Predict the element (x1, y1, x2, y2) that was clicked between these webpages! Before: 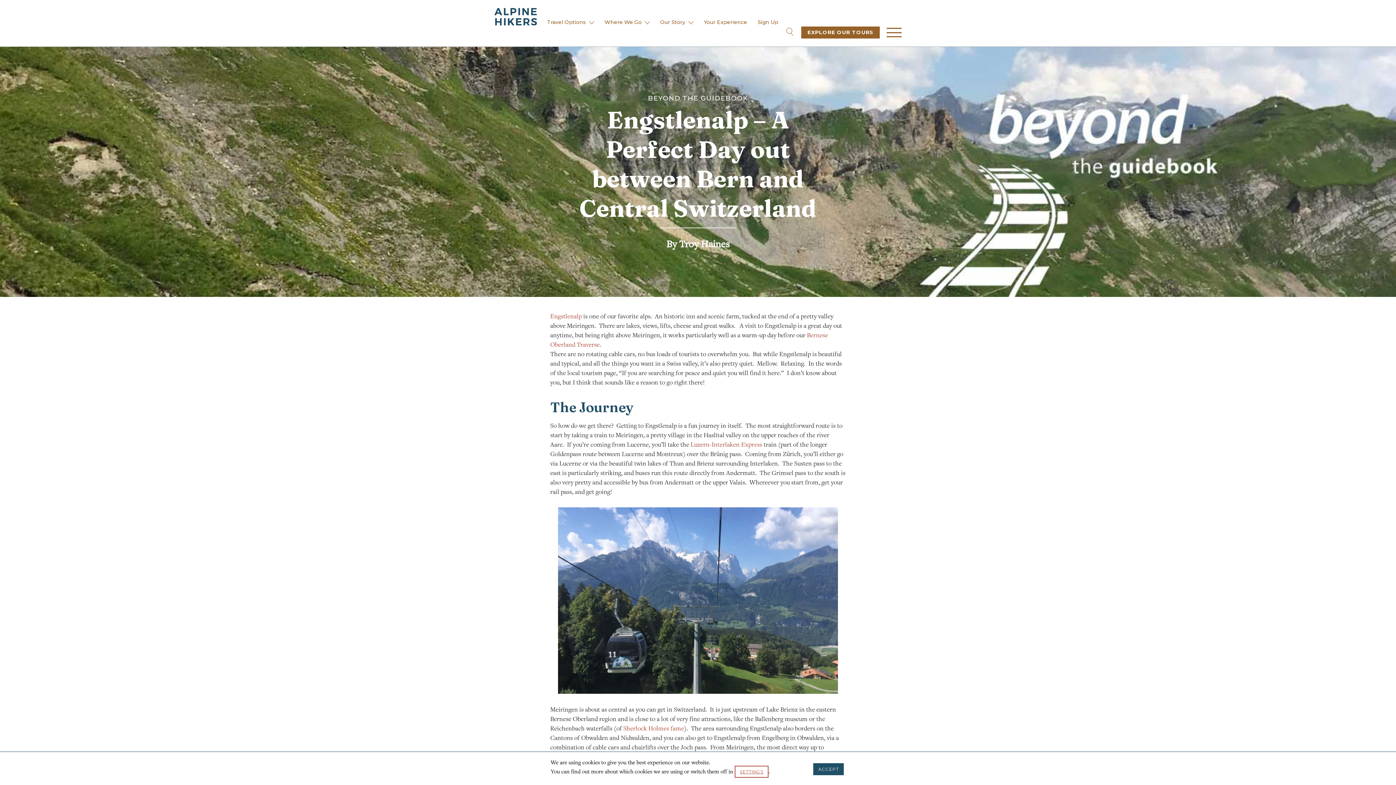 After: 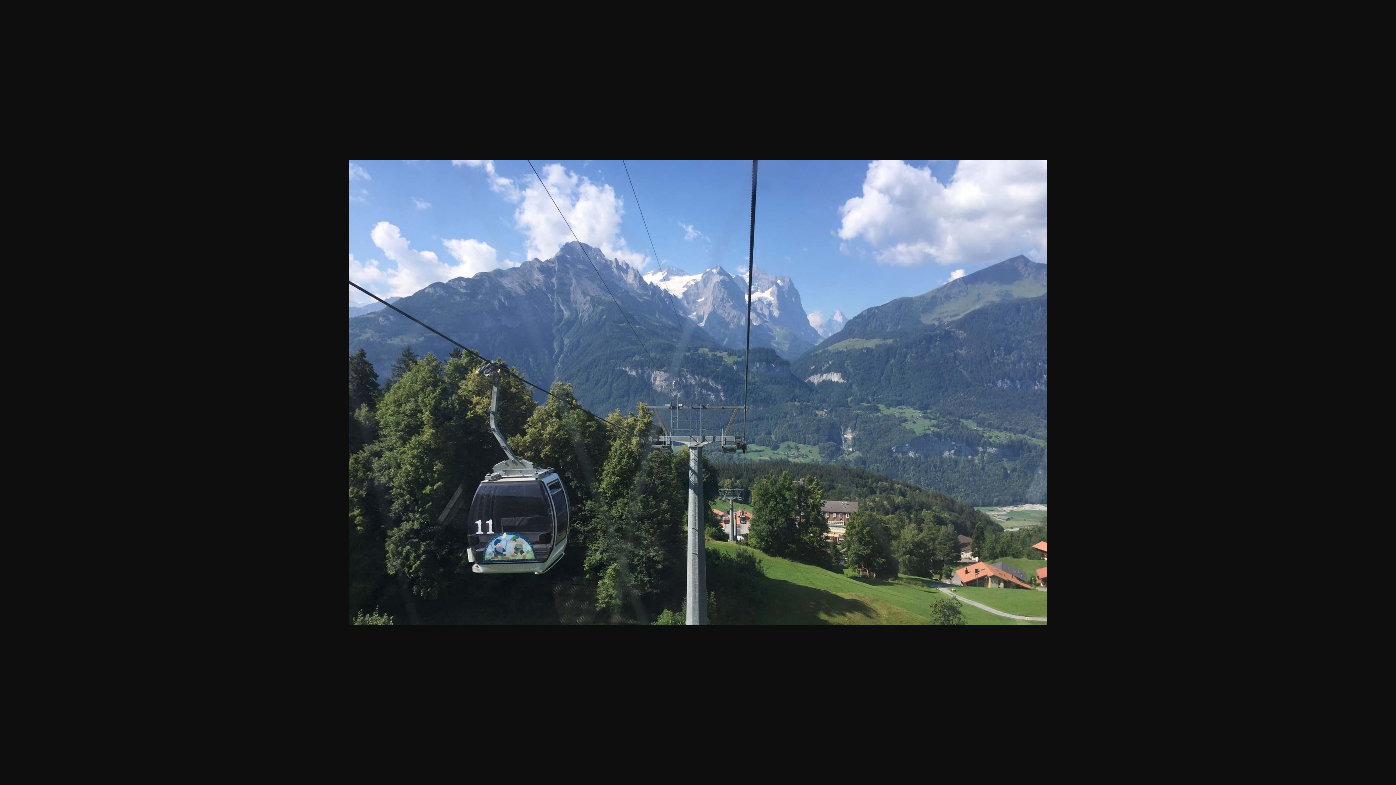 Action: bbox: (550, 507, 846, 694)